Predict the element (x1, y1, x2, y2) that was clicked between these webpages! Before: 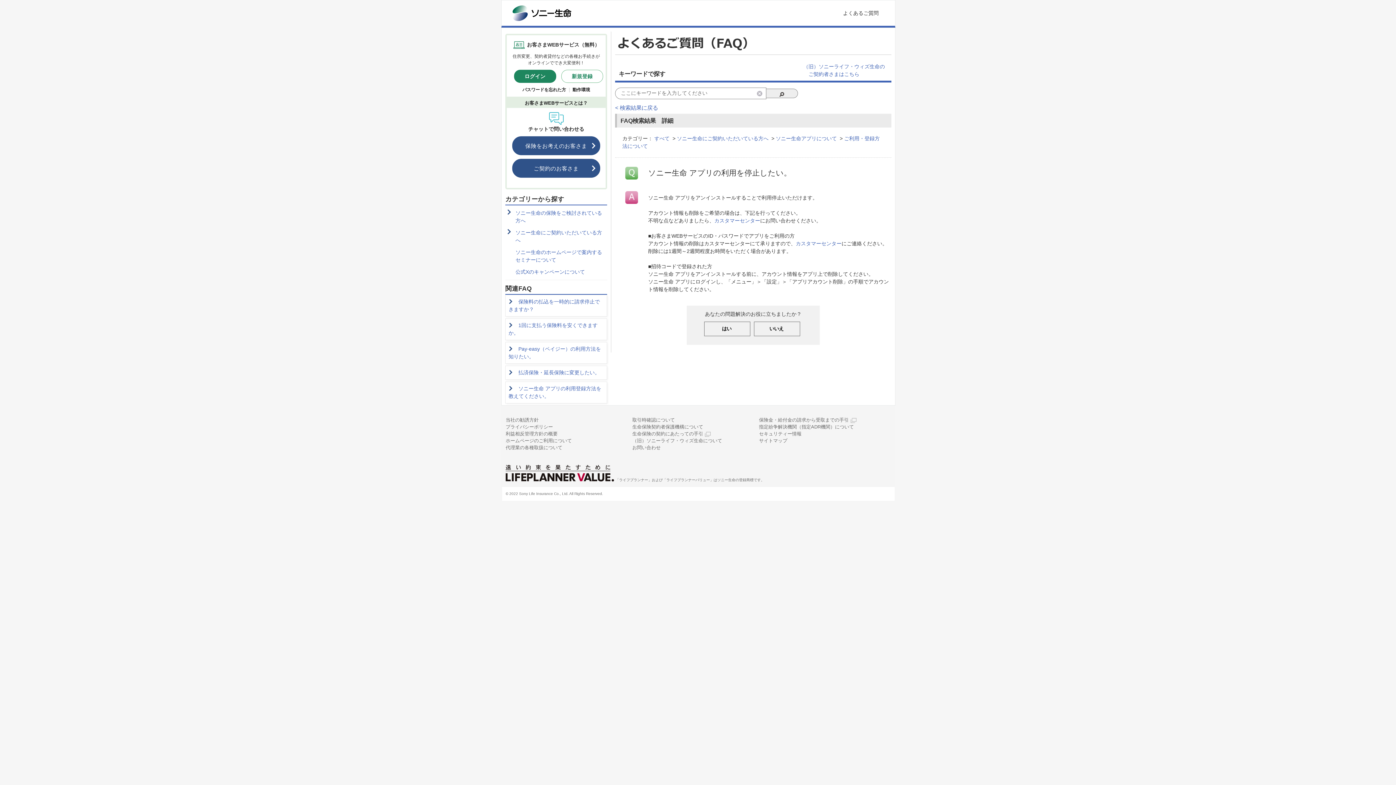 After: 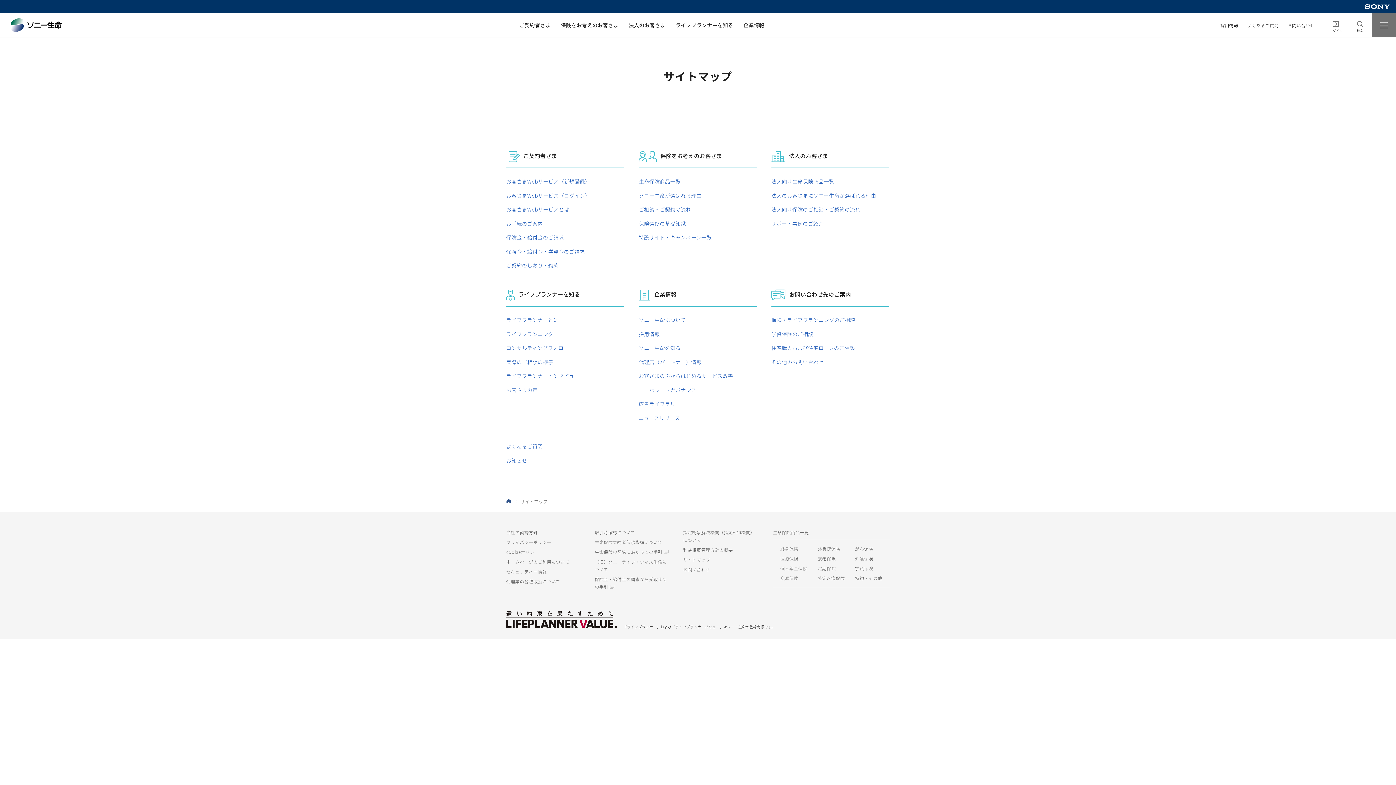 Action: bbox: (759, 437, 787, 444) label: サイトマップ